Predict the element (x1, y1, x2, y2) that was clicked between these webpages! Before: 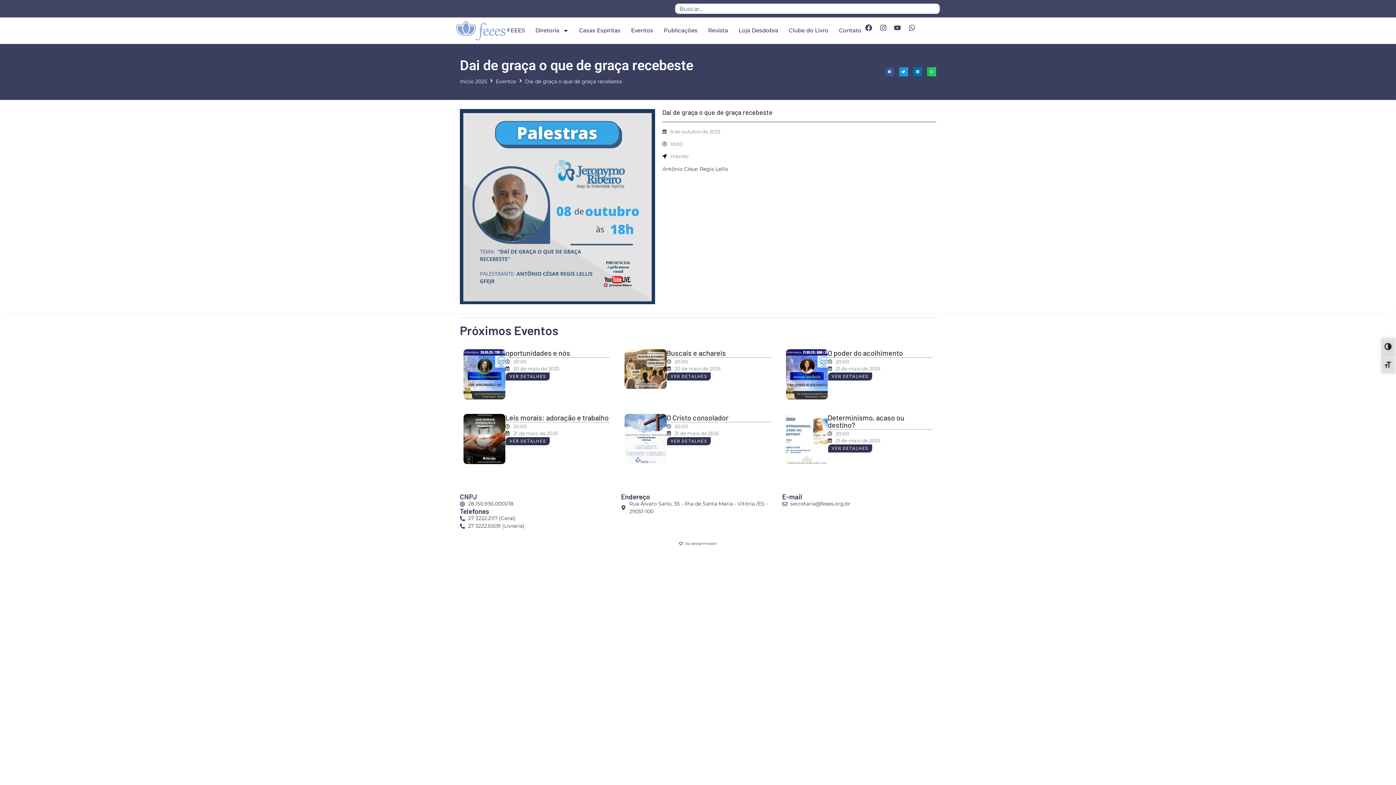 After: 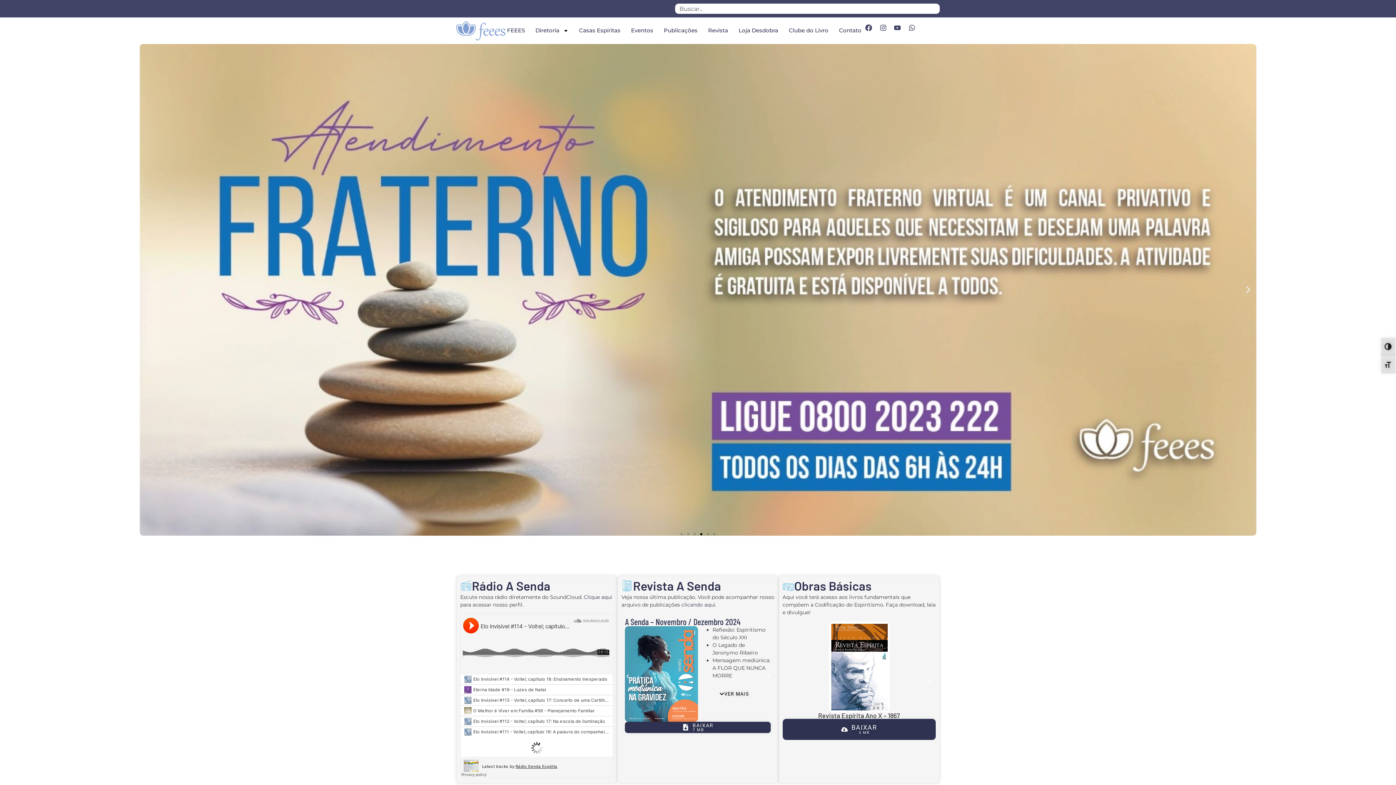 Action: bbox: (456, 21, 505, 40)